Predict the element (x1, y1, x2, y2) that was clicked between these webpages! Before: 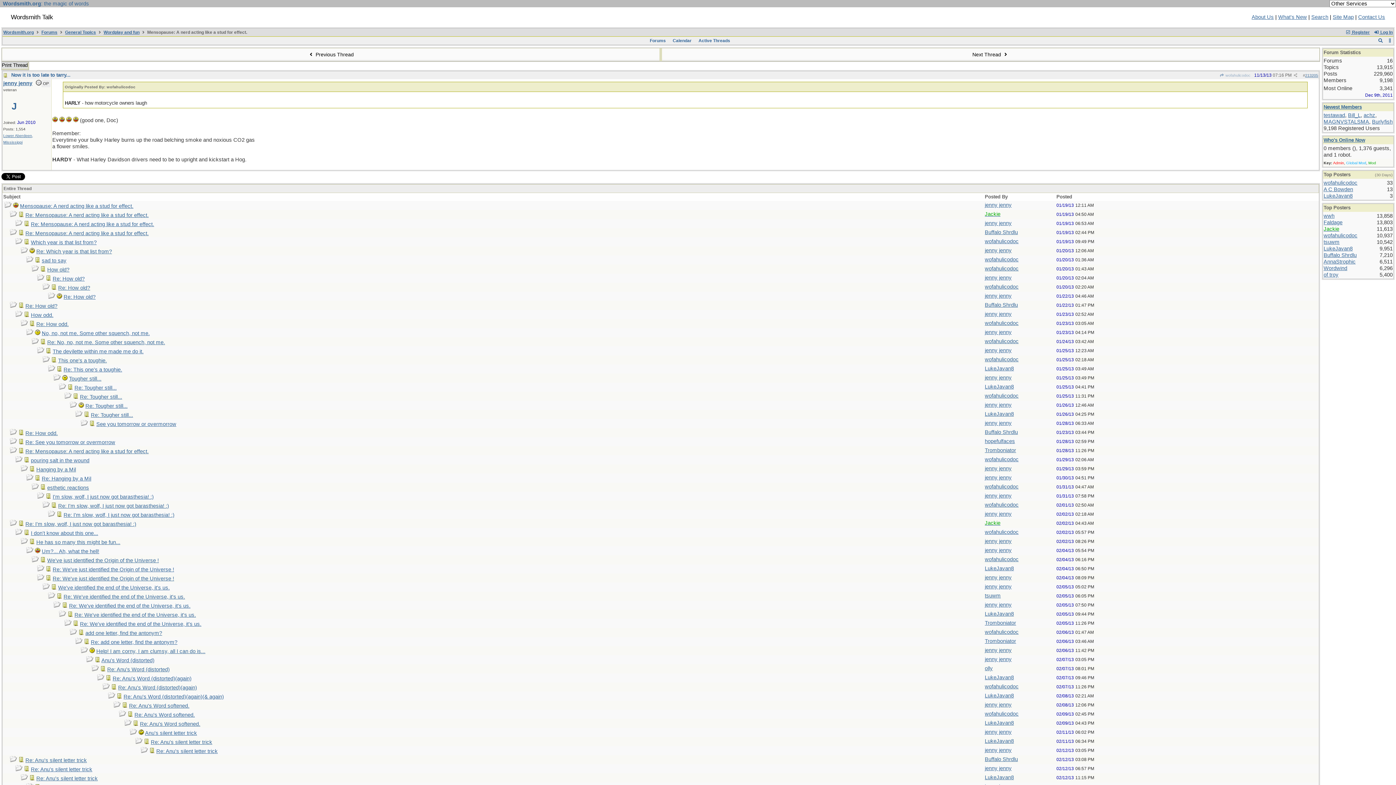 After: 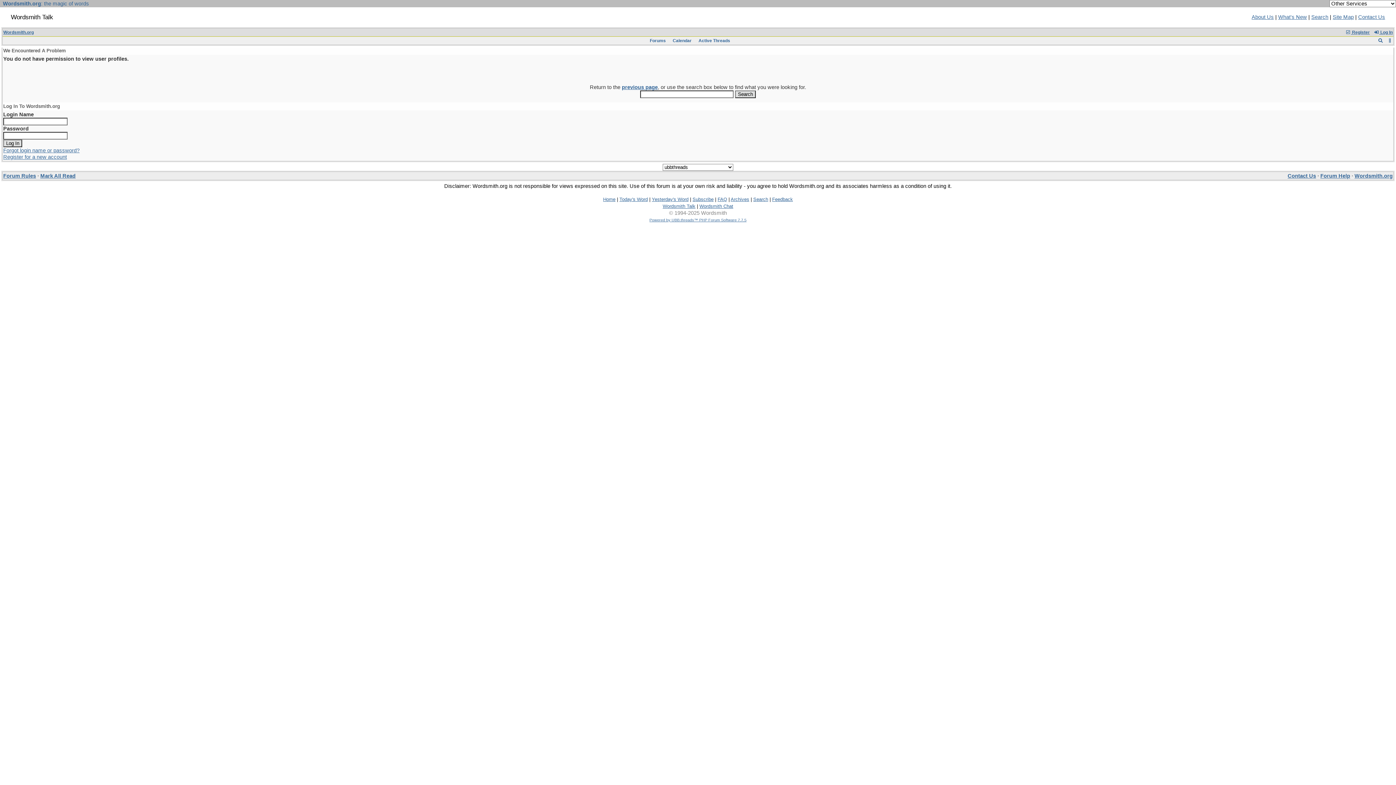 Action: label: of troy bbox: (1324, 272, 1338, 277)